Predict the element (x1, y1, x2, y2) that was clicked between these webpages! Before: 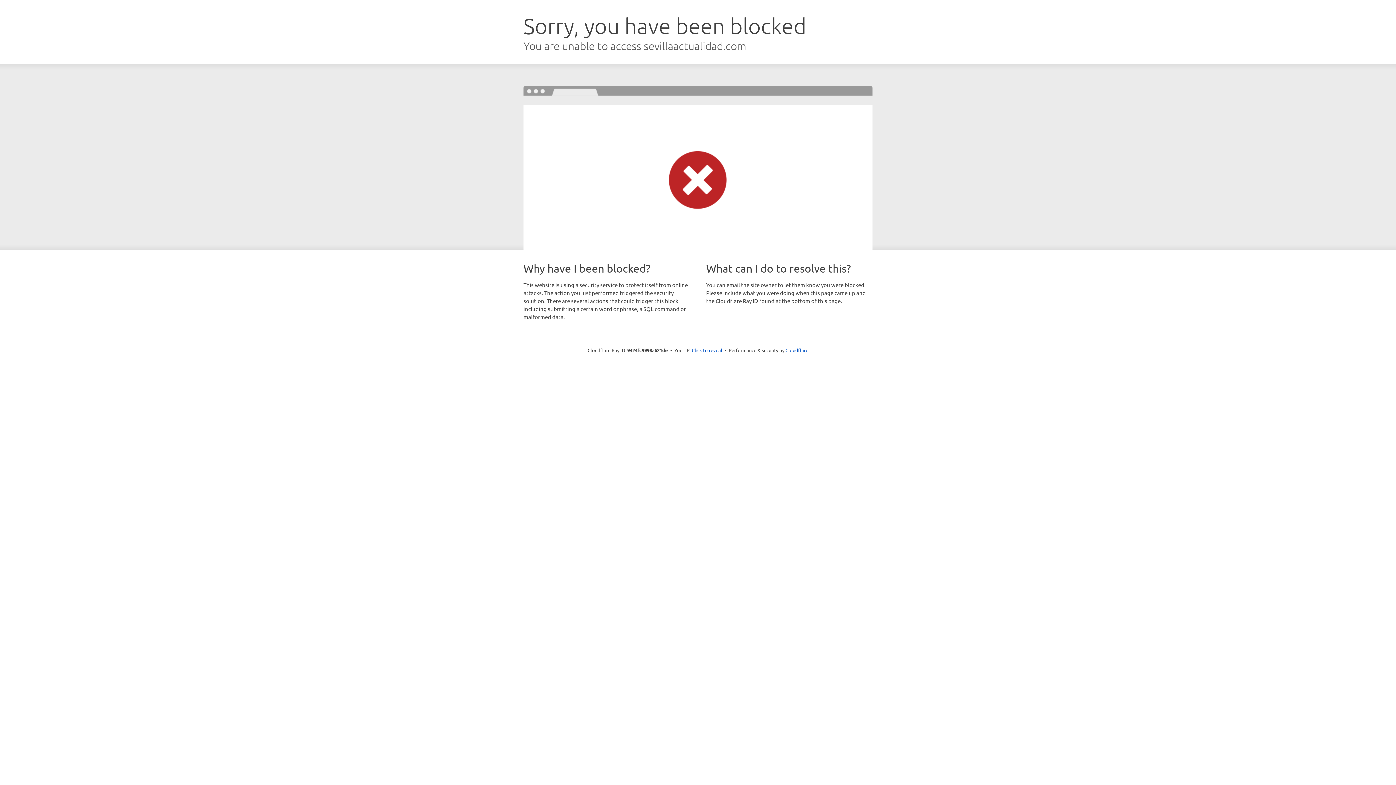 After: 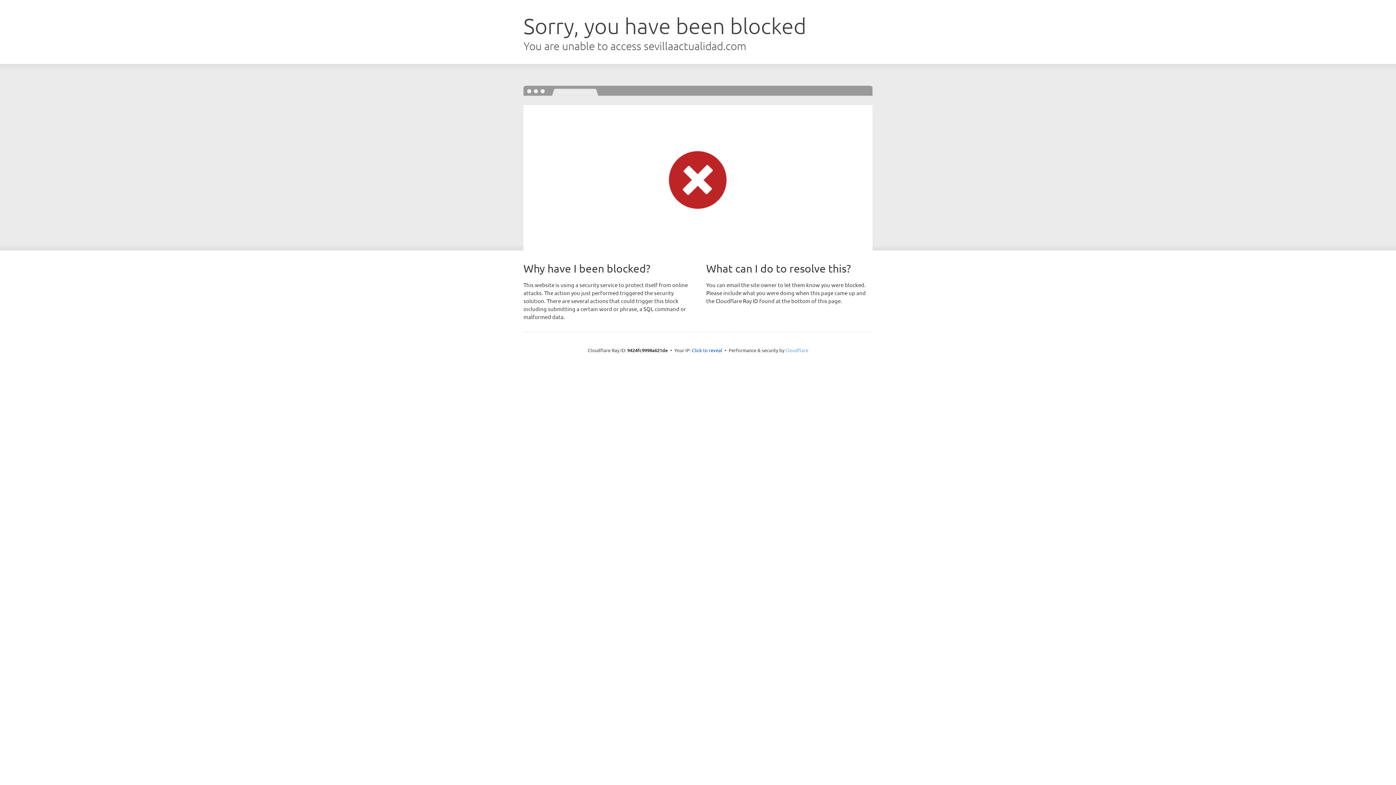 Action: bbox: (785, 347, 808, 353) label: Cloudflare